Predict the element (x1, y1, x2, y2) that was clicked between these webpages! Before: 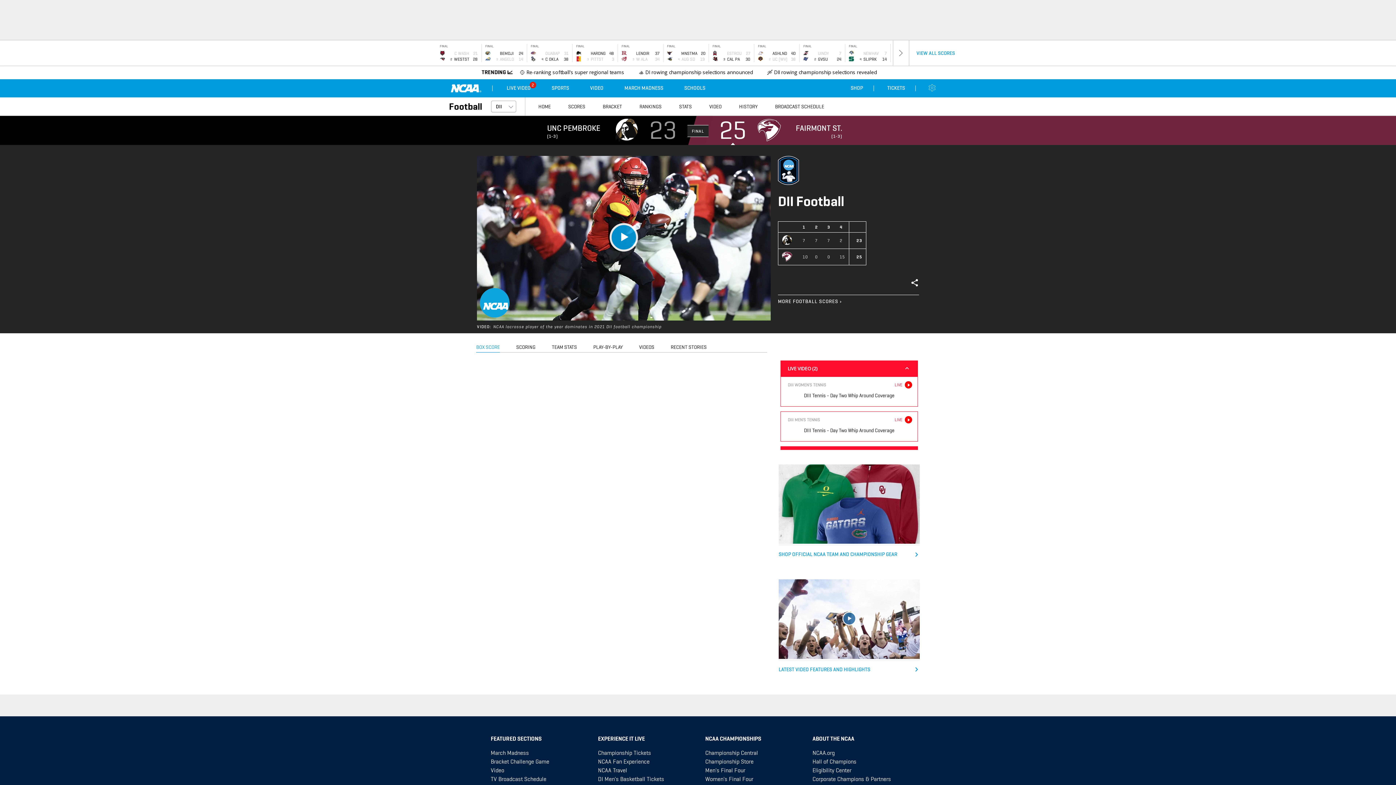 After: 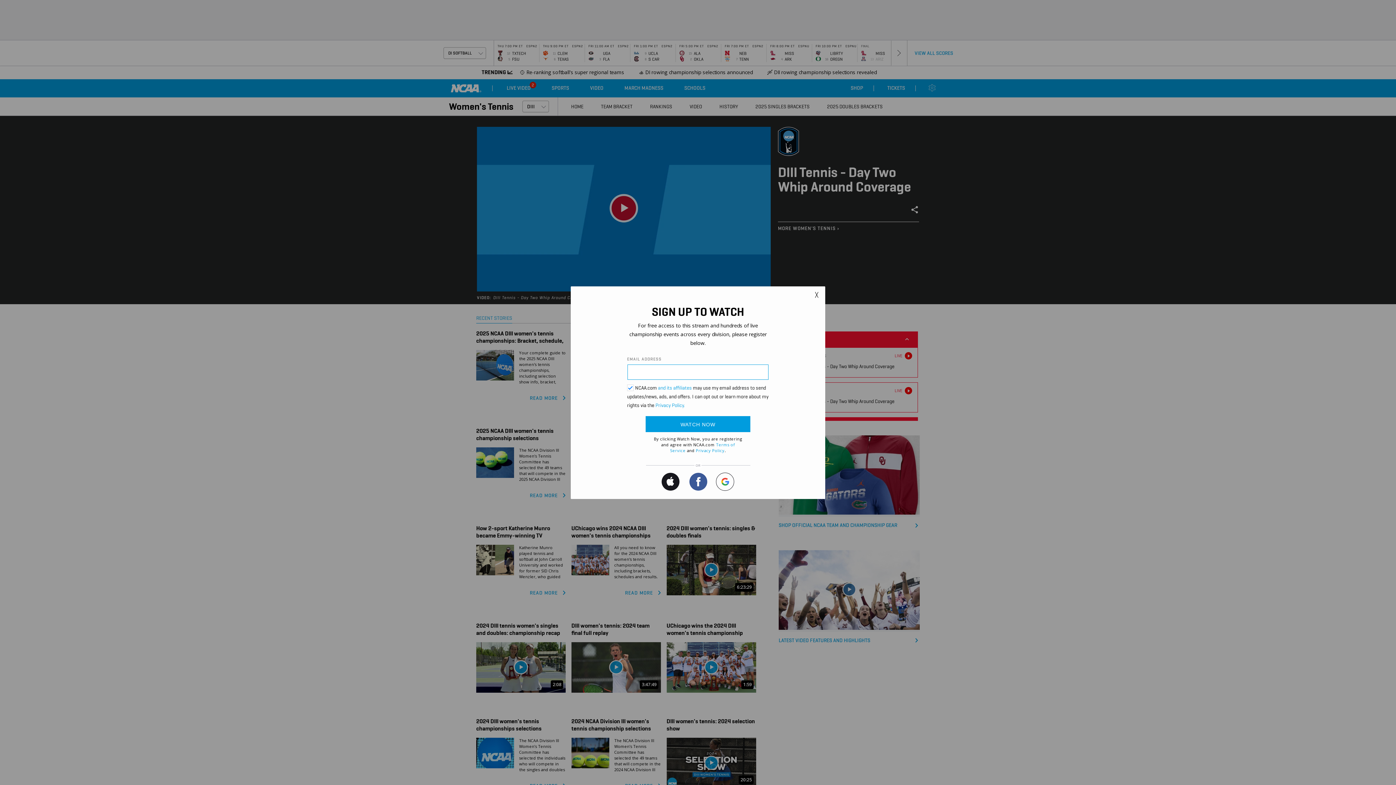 Action: label: LIVE
DIII WOMEN'S TENNIS
DIII Tennis - Day Two Whip Around Coverage bbox: (788, 382, 910, 401)